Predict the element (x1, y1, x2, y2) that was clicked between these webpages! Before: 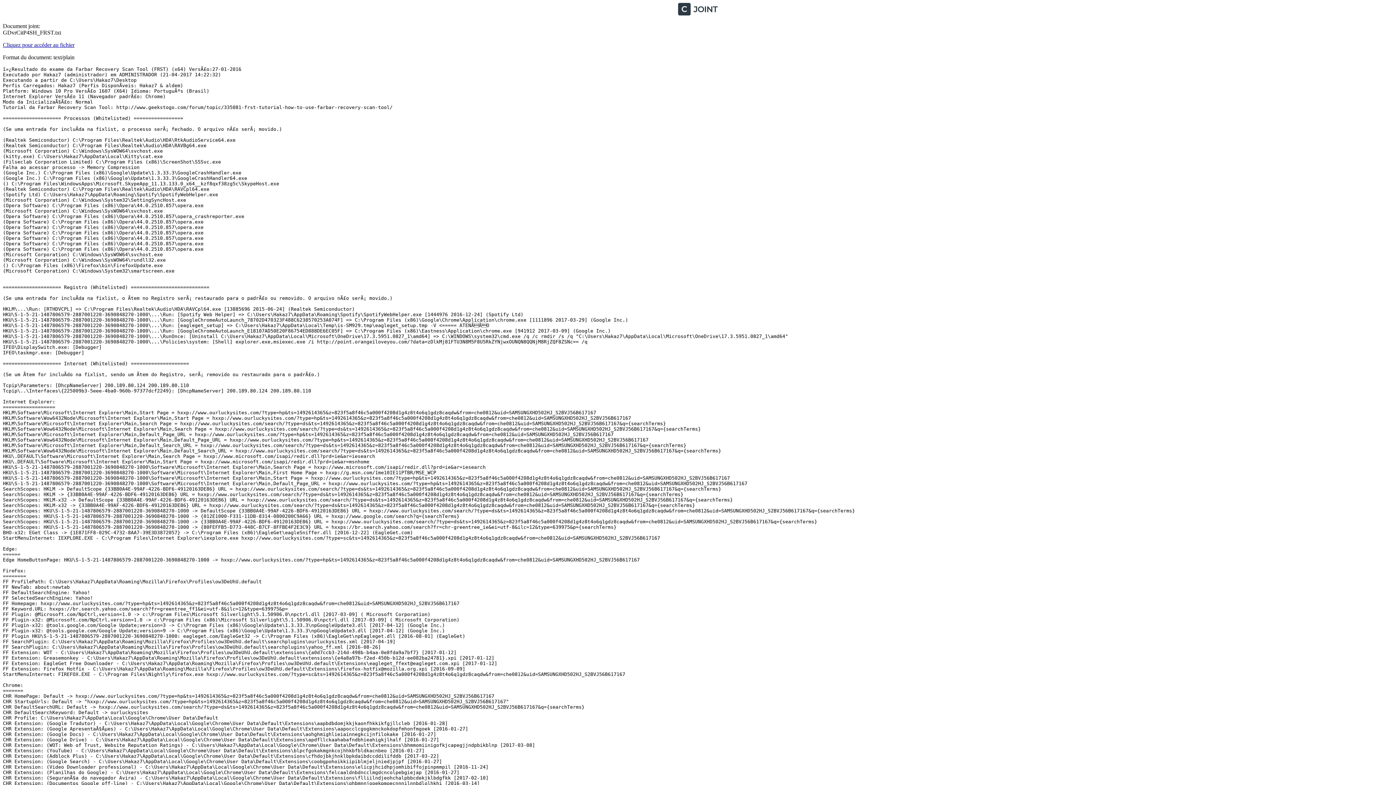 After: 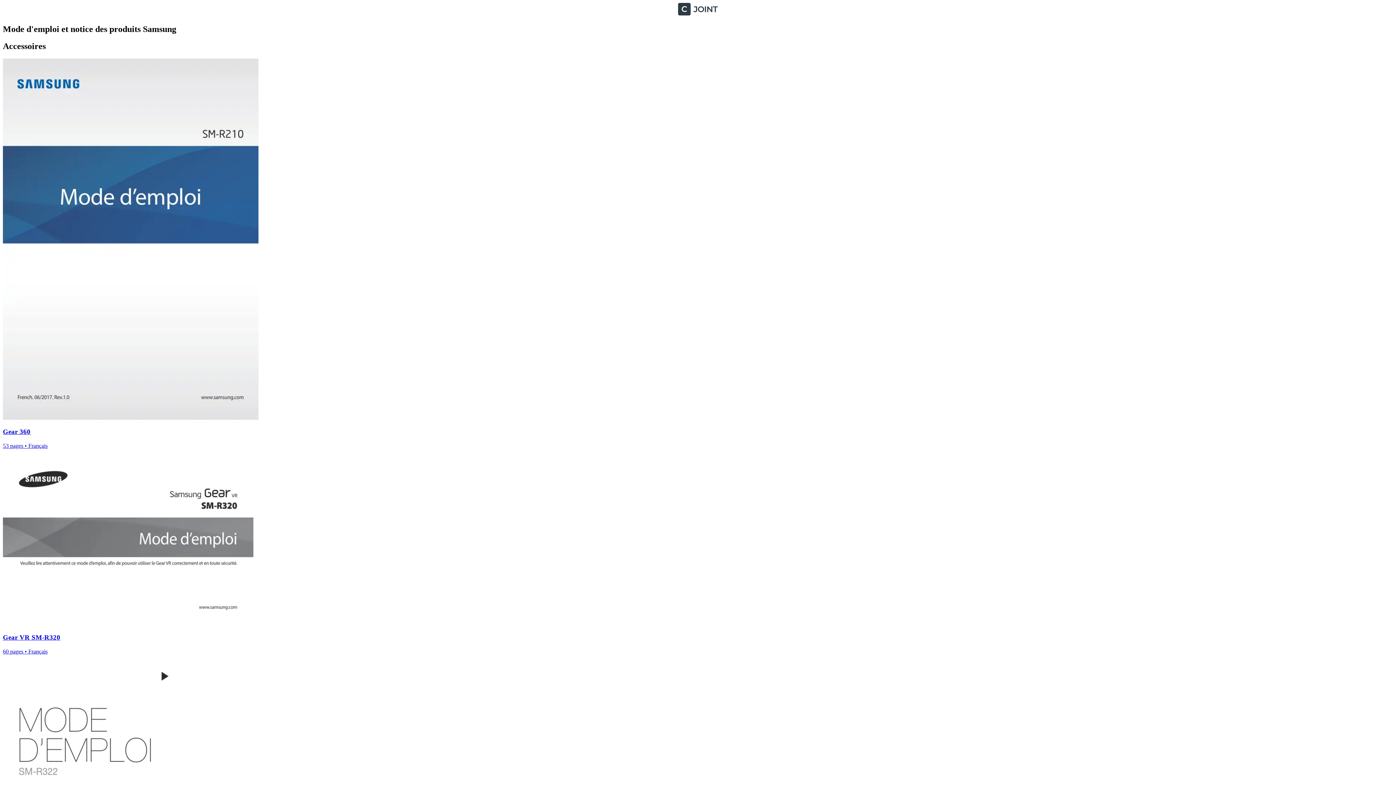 Action: bbox: (2, 10, 1393, 16)